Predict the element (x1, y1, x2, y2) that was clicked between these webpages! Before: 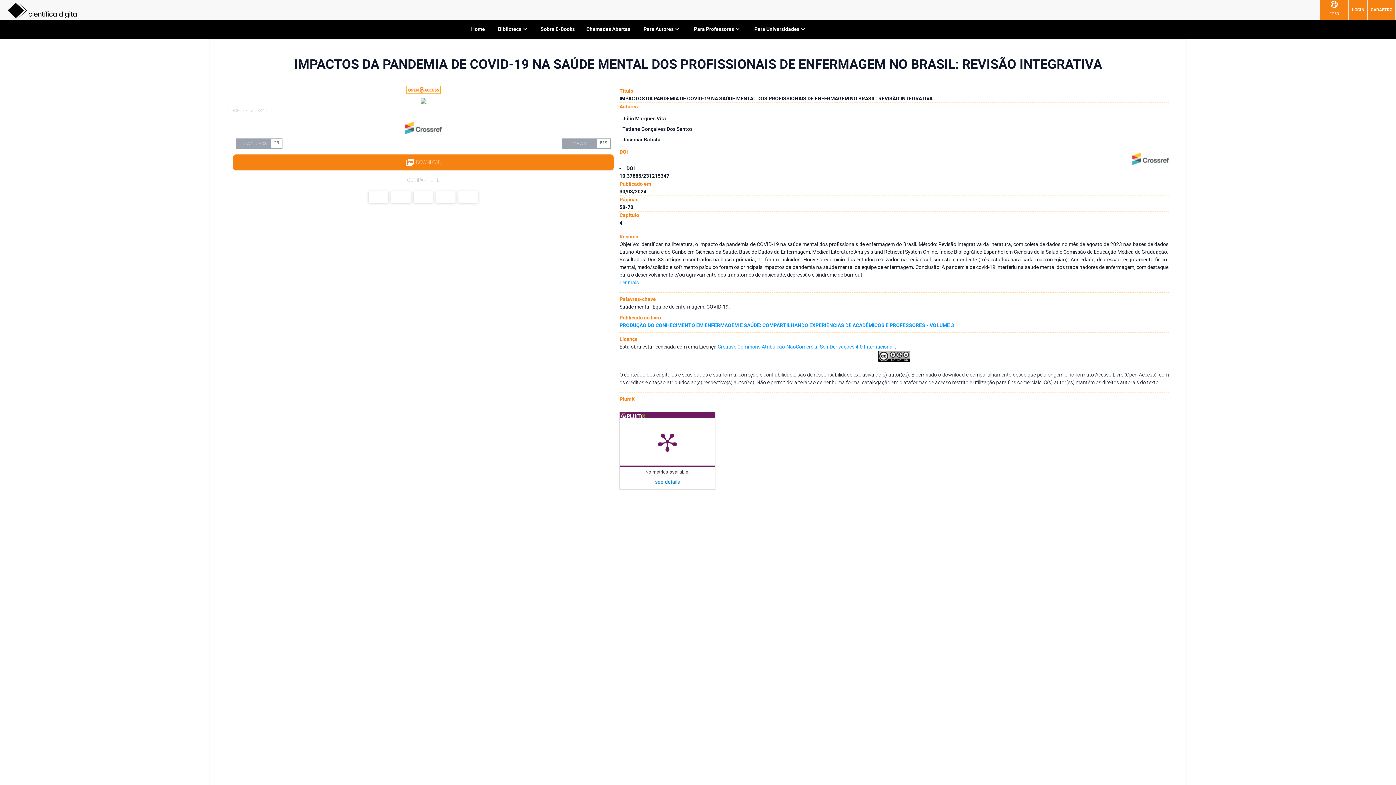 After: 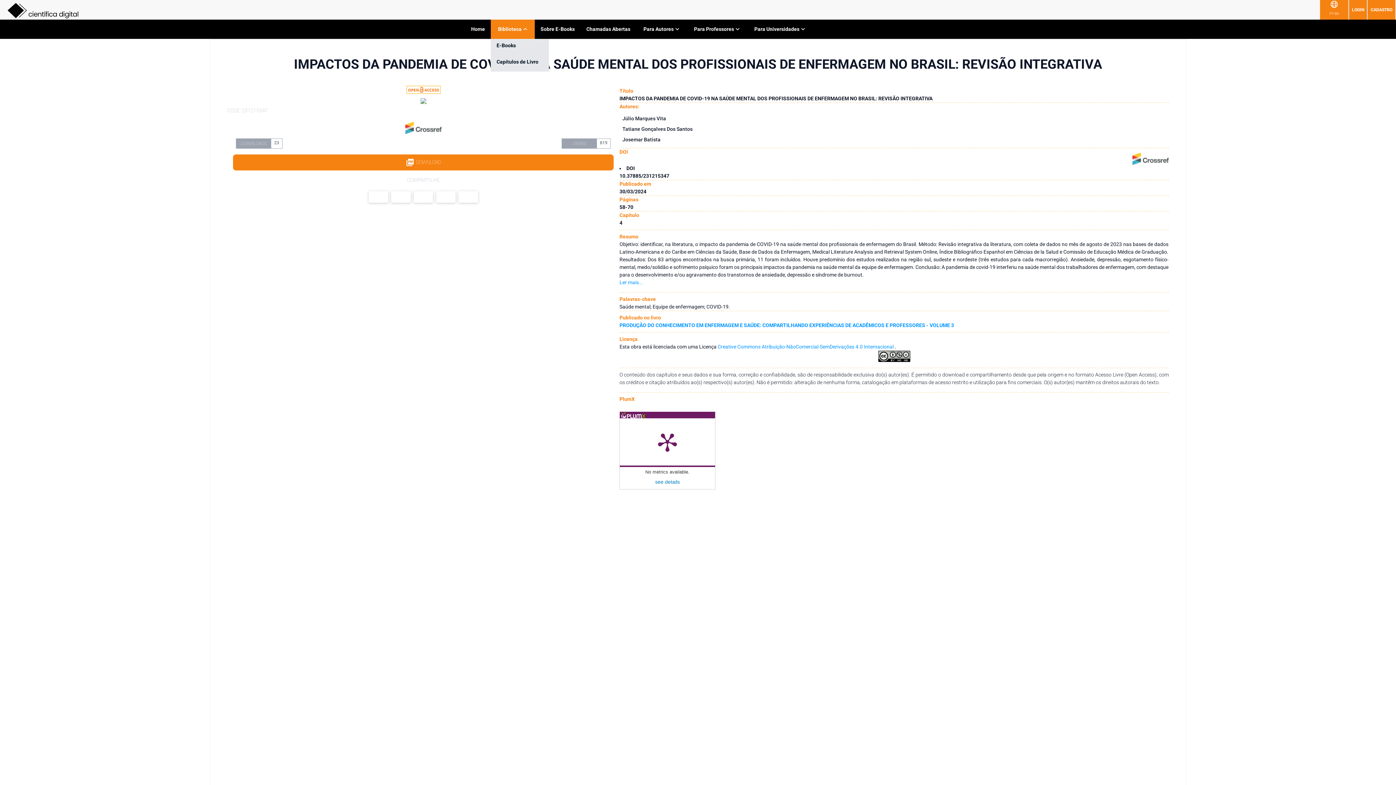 Action: bbox: (490, 19, 534, 38) label: Biblioteca